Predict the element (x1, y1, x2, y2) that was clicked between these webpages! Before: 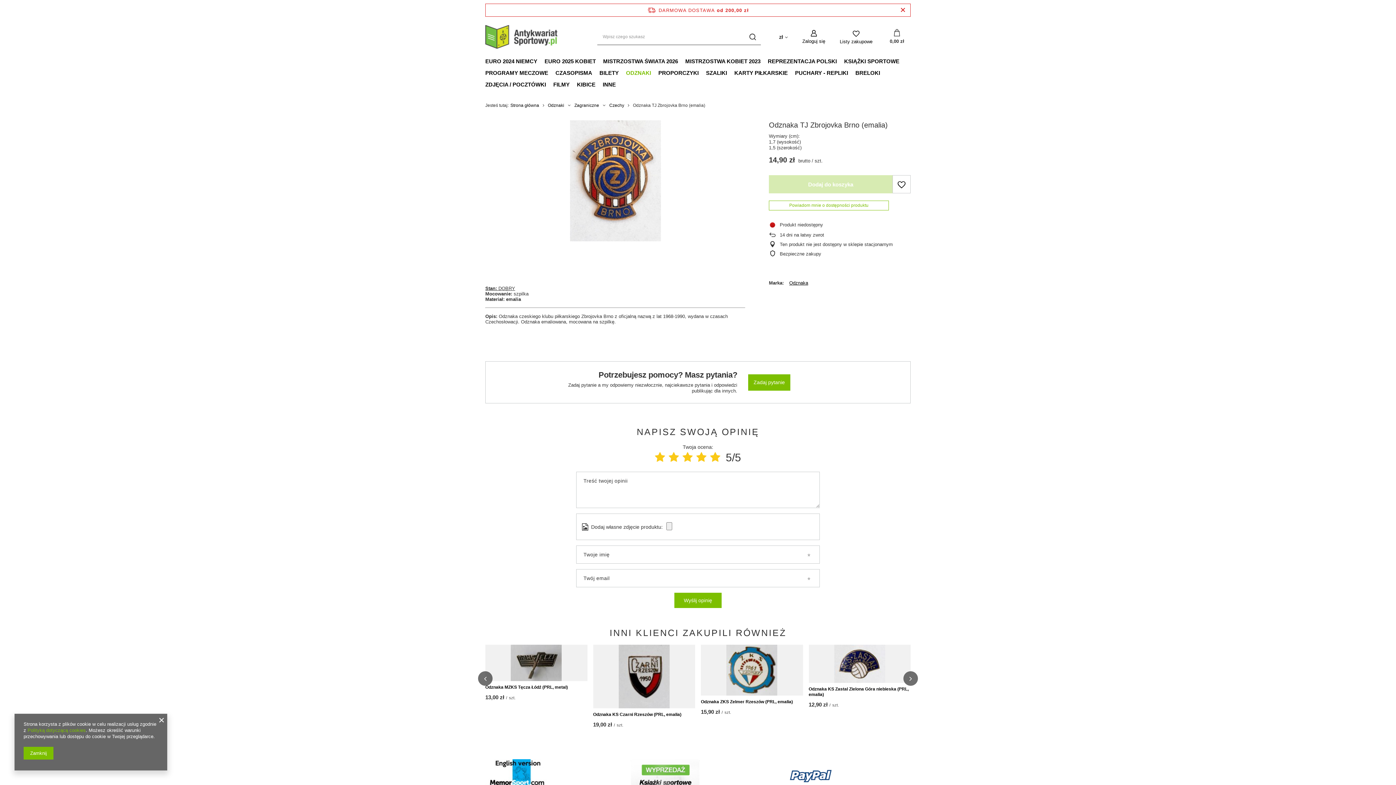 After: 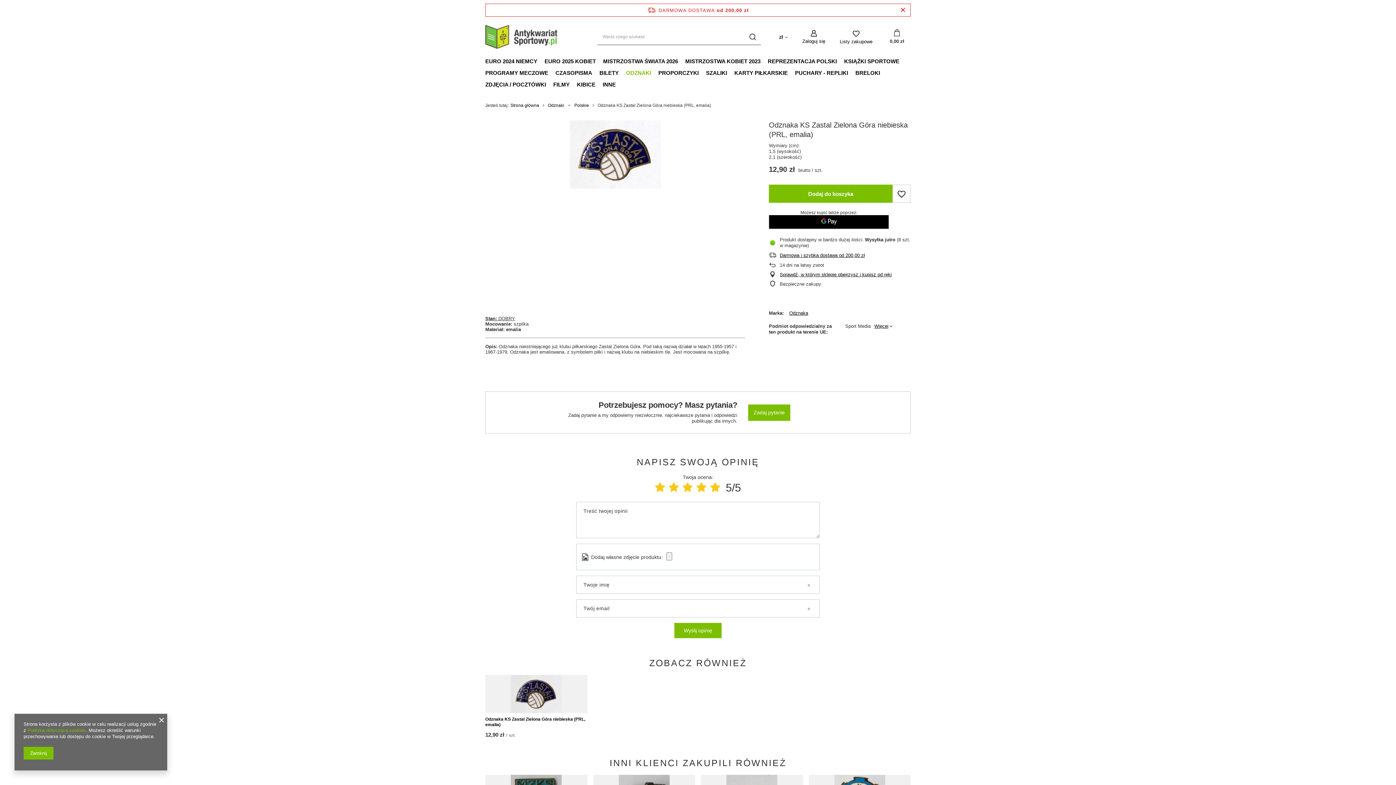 Action: bbox: (808, 645, 910, 683)